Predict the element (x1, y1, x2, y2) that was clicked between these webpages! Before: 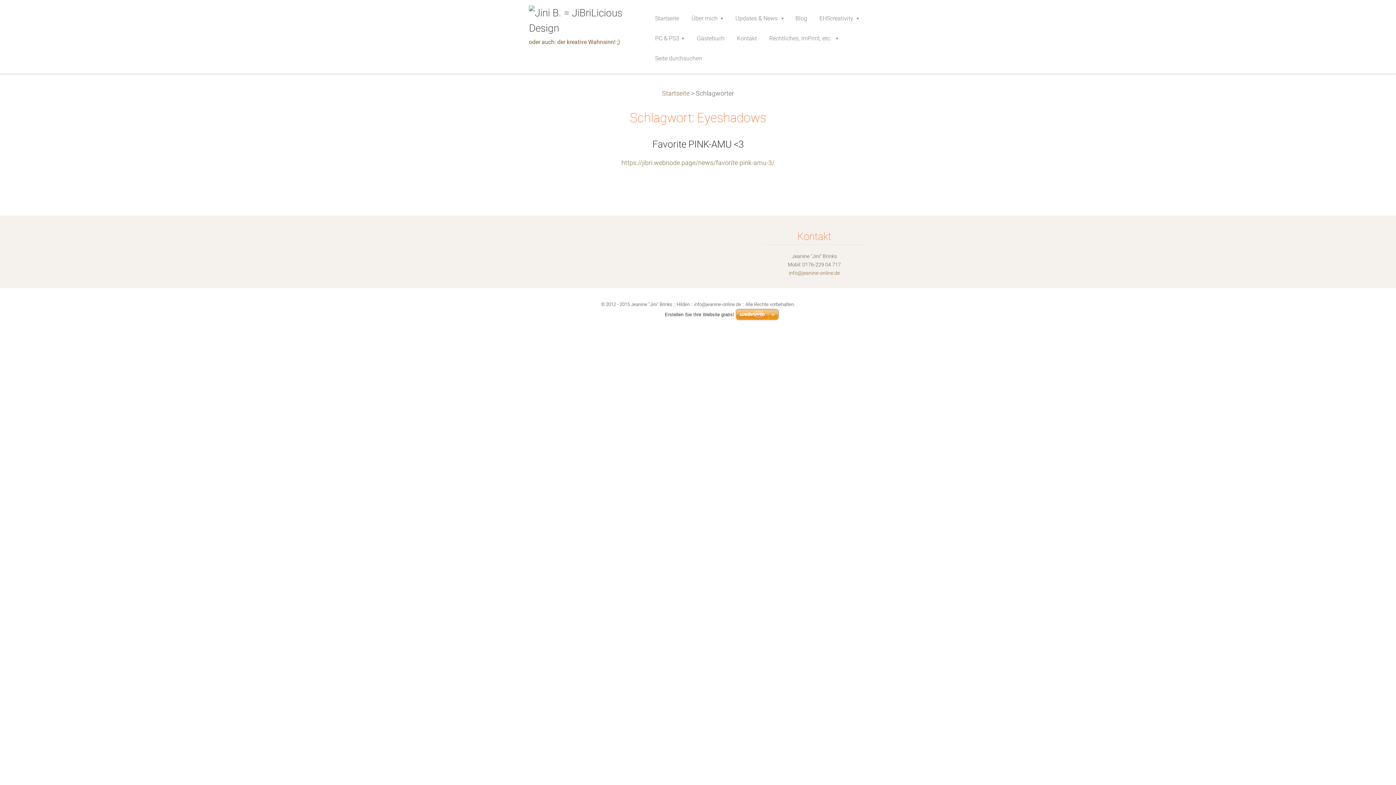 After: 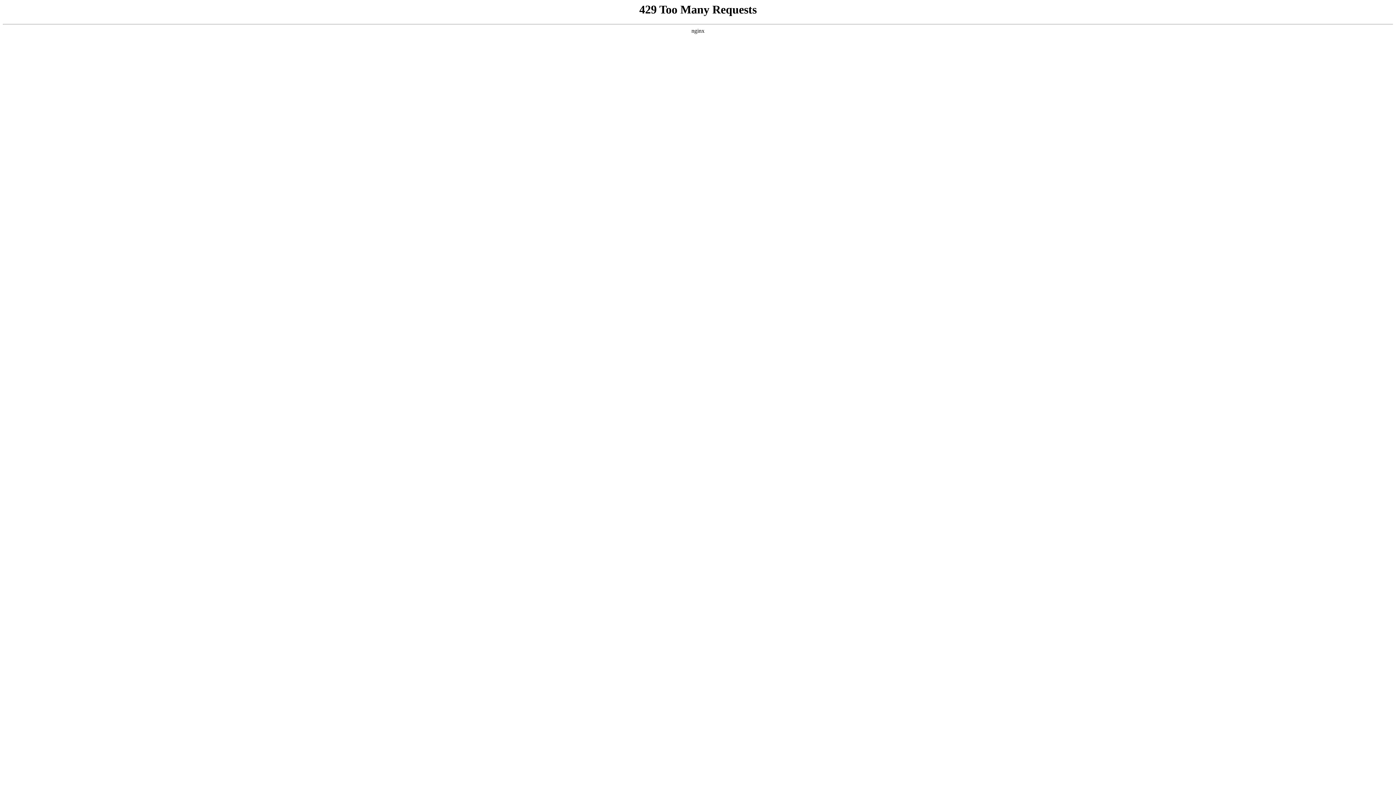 Action: bbox: (665, 312, 734, 317) label: Erstellen Sie Ihre Website gratis!